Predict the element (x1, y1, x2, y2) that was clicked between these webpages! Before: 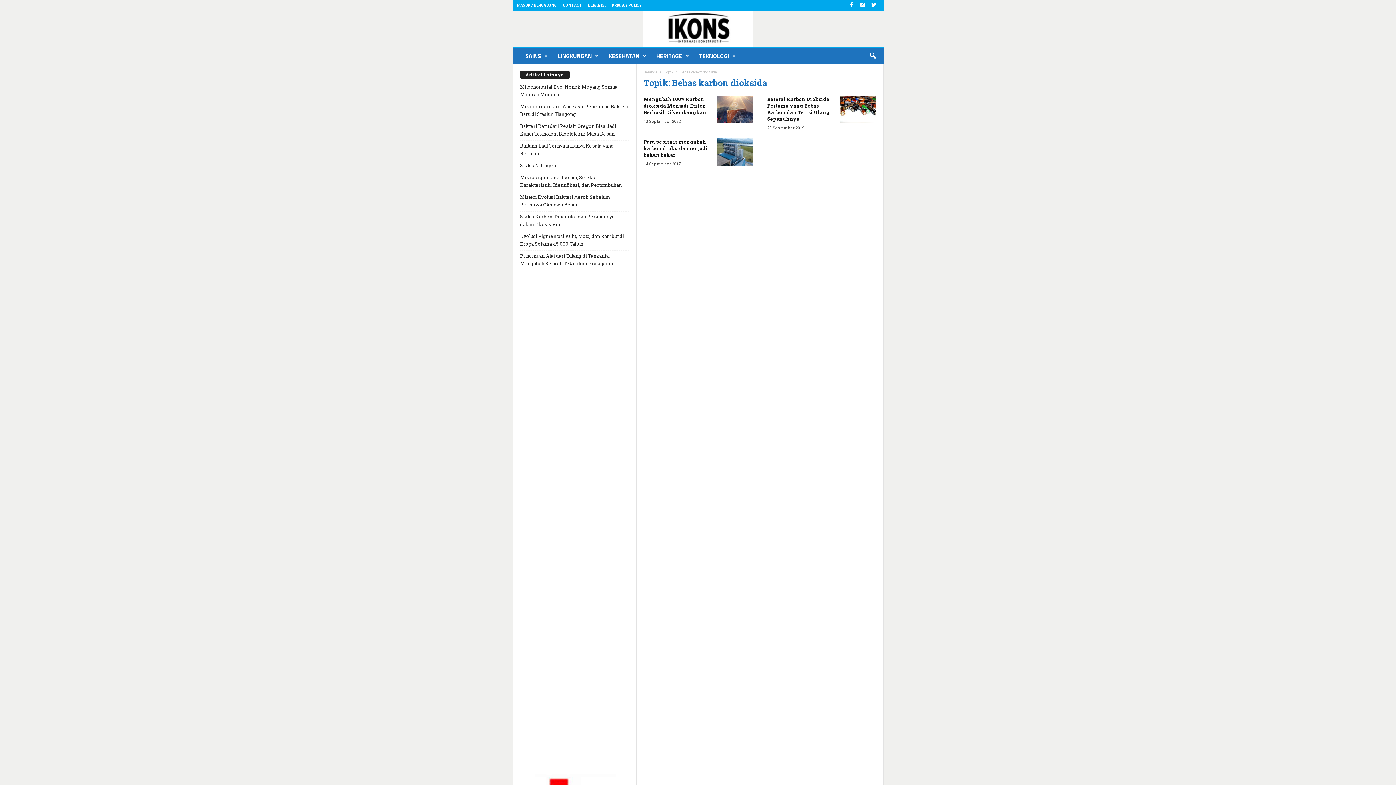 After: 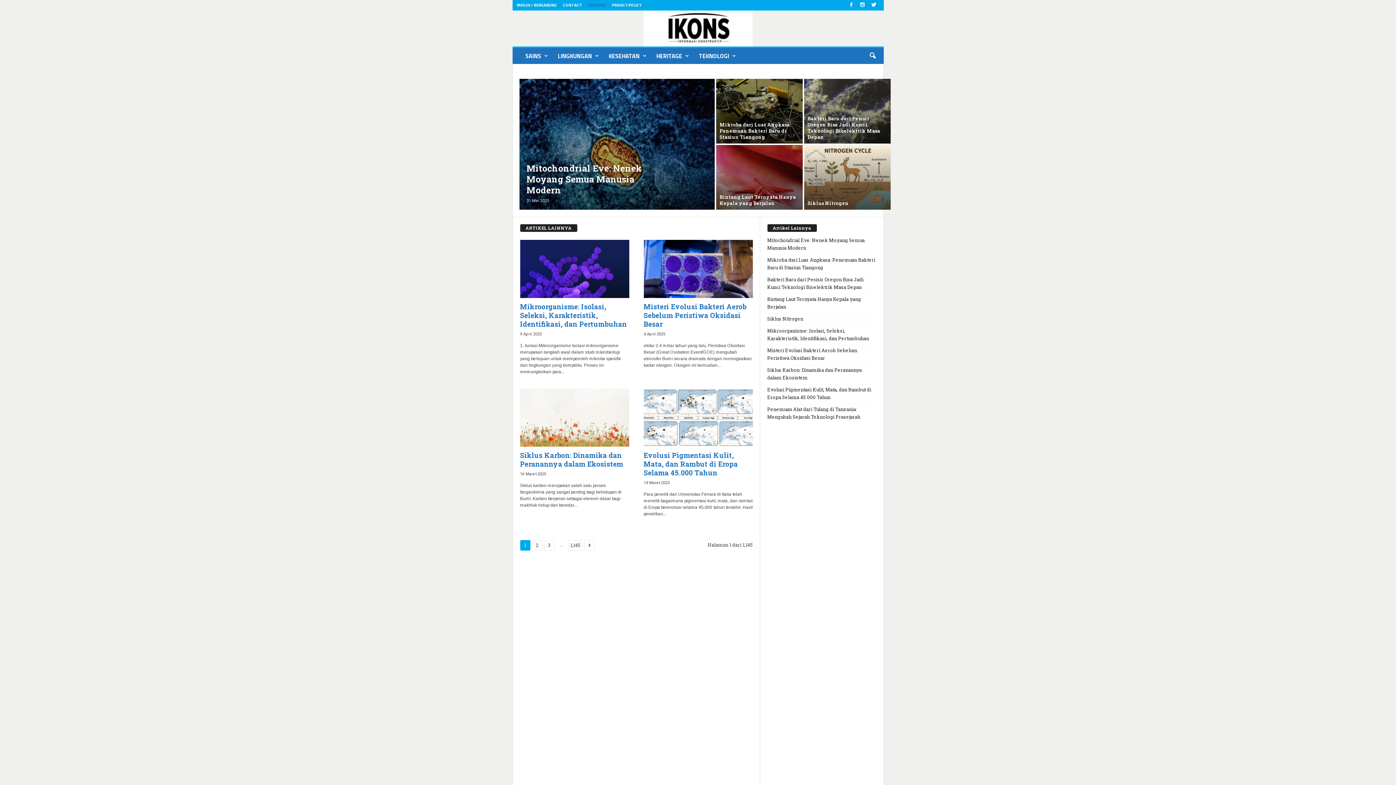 Action: bbox: (588, 2, 606, 8) label: BERANDA